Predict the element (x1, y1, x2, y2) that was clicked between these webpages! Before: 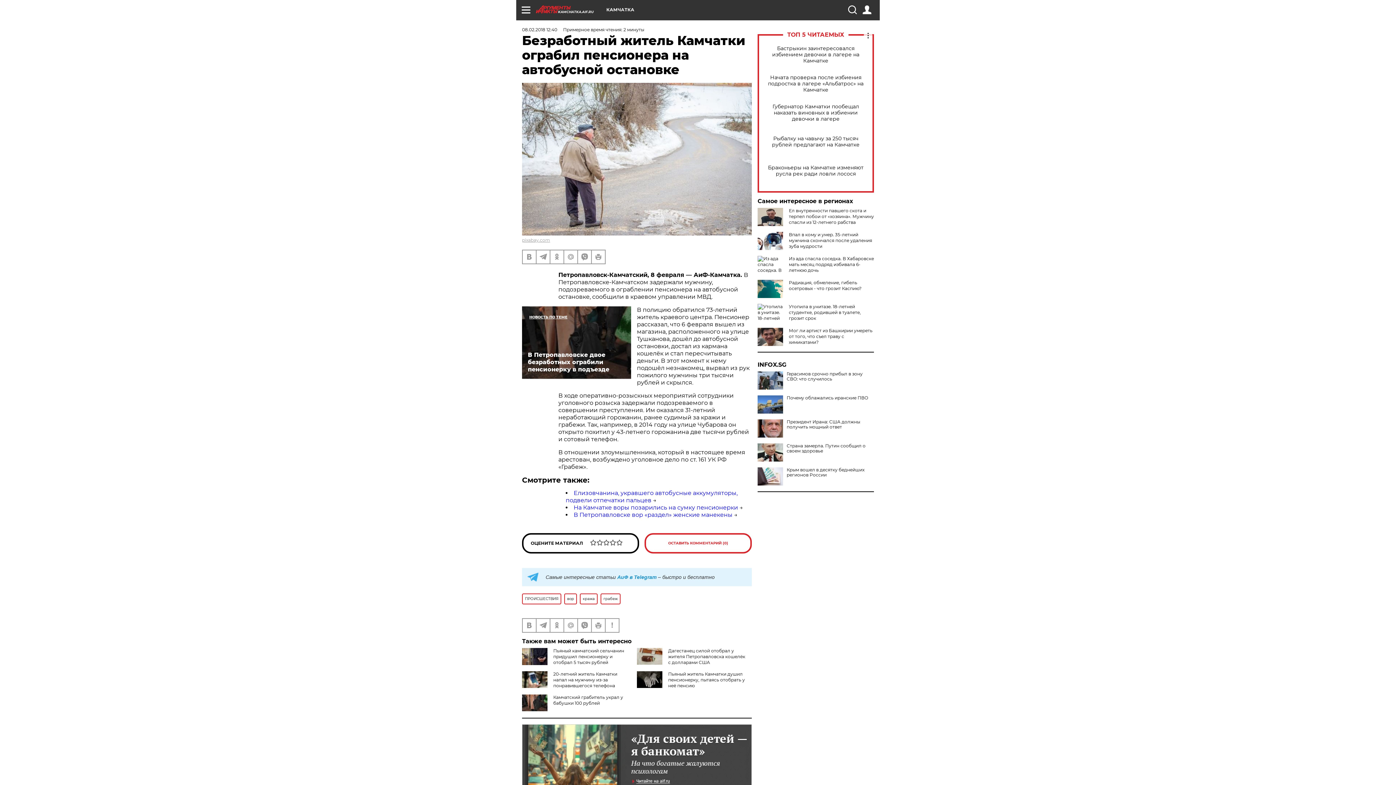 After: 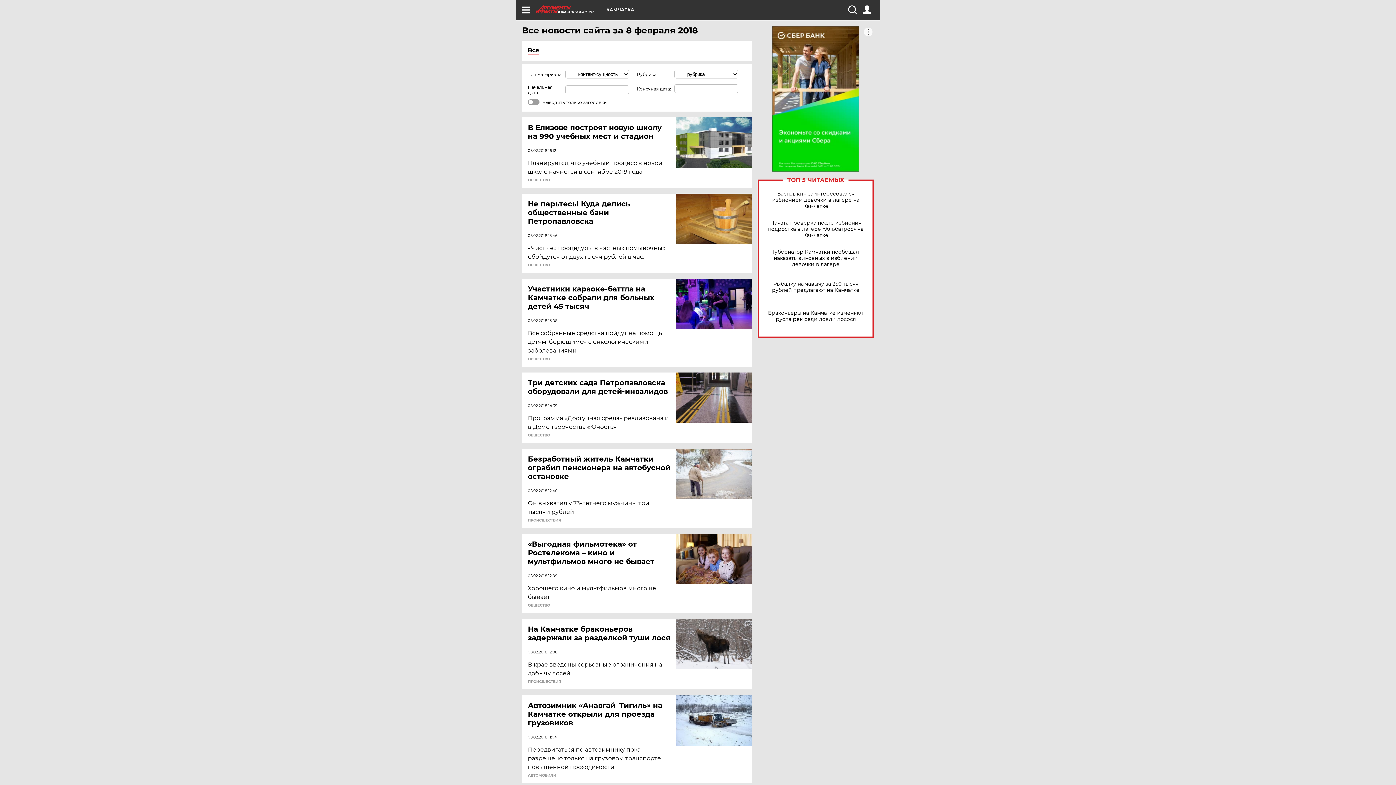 Action: bbox: (522, 26, 557, 32) label: 08.02.2018 12:40